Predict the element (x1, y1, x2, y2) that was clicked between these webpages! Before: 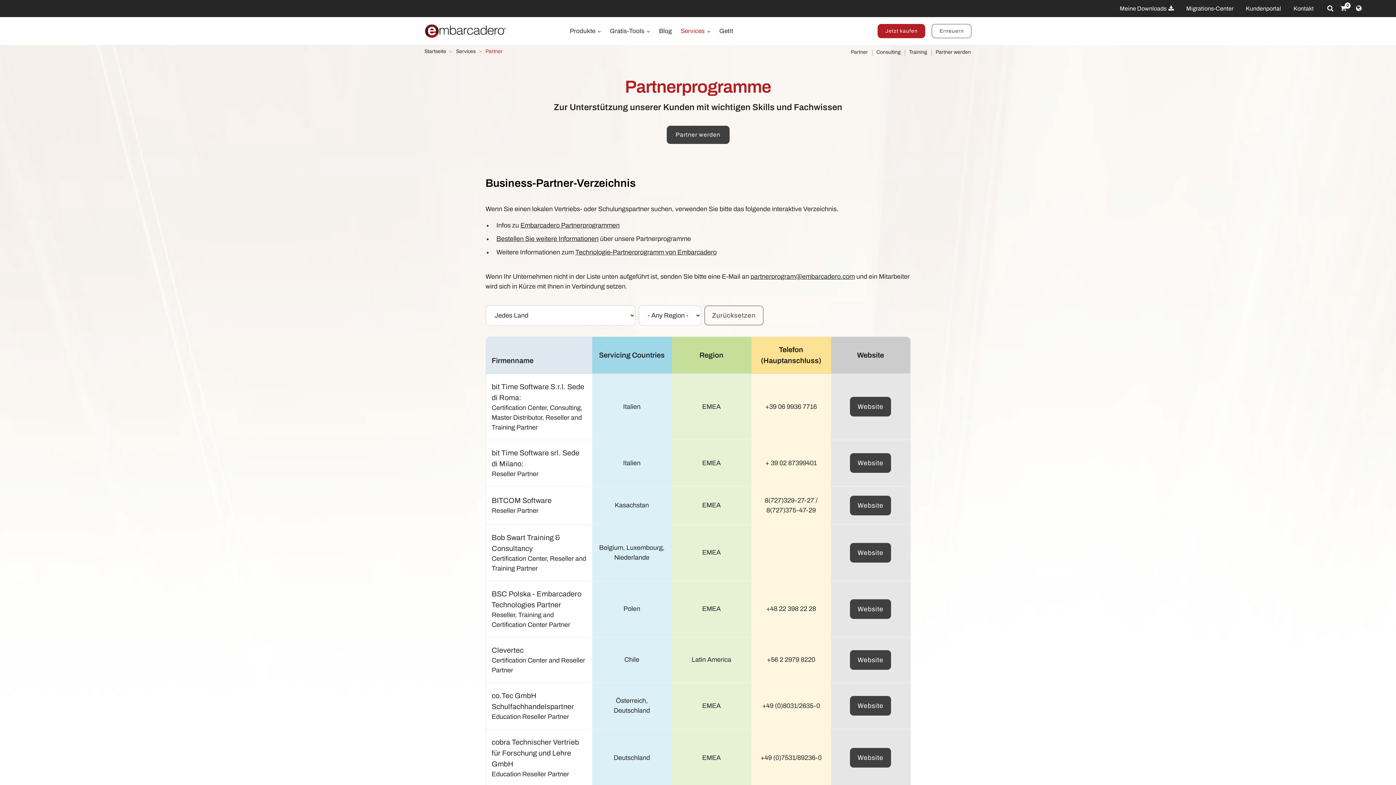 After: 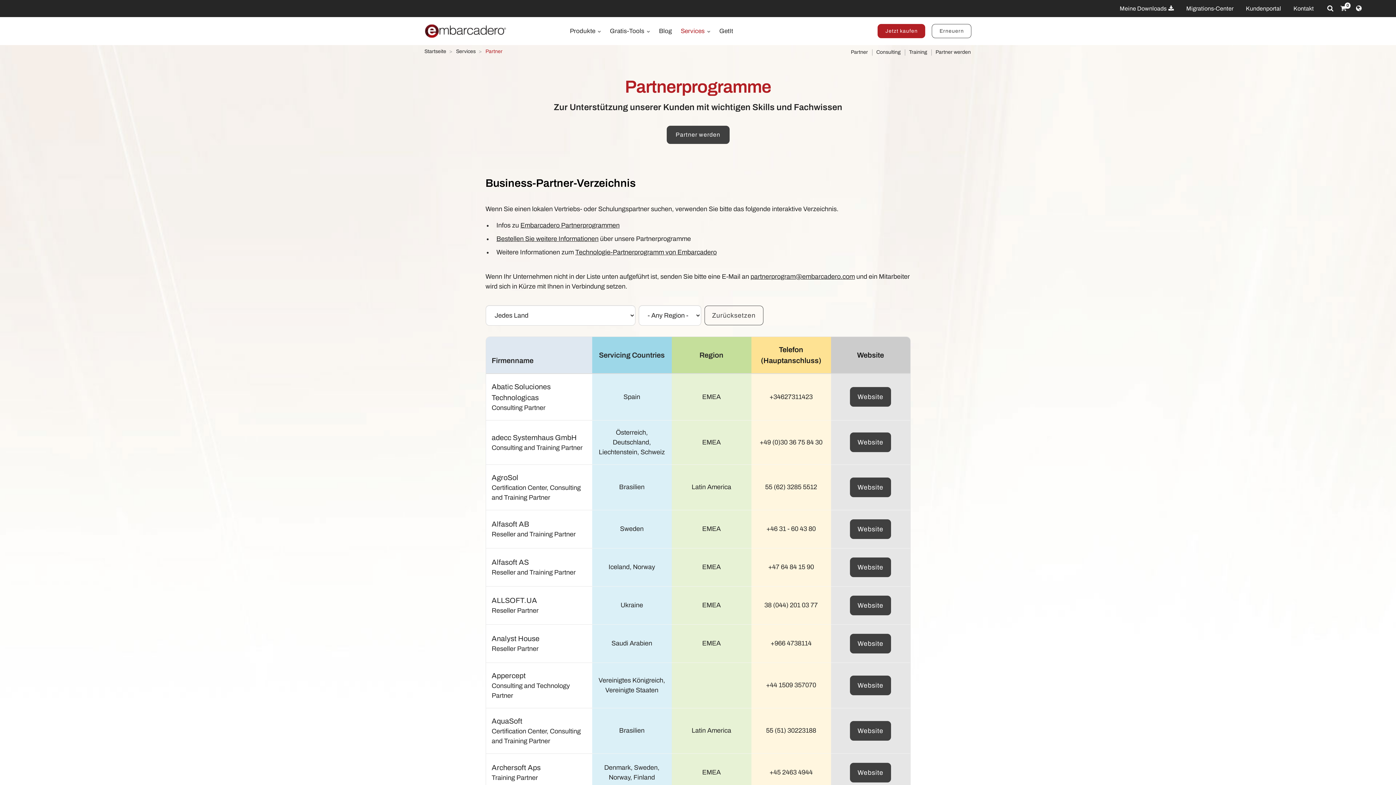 Action: bbox: (520, 221, 619, 229) label: Embarcadero Partnerprogrammen